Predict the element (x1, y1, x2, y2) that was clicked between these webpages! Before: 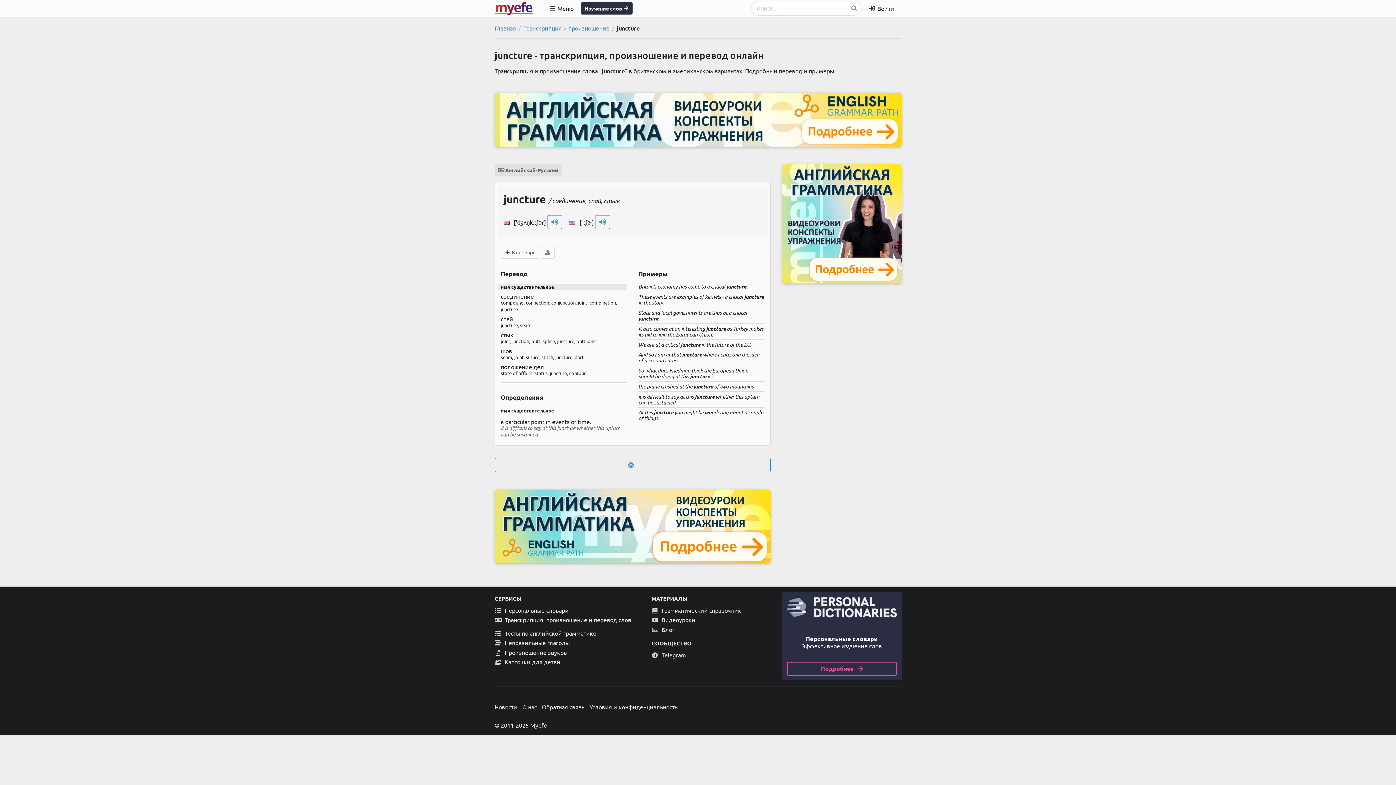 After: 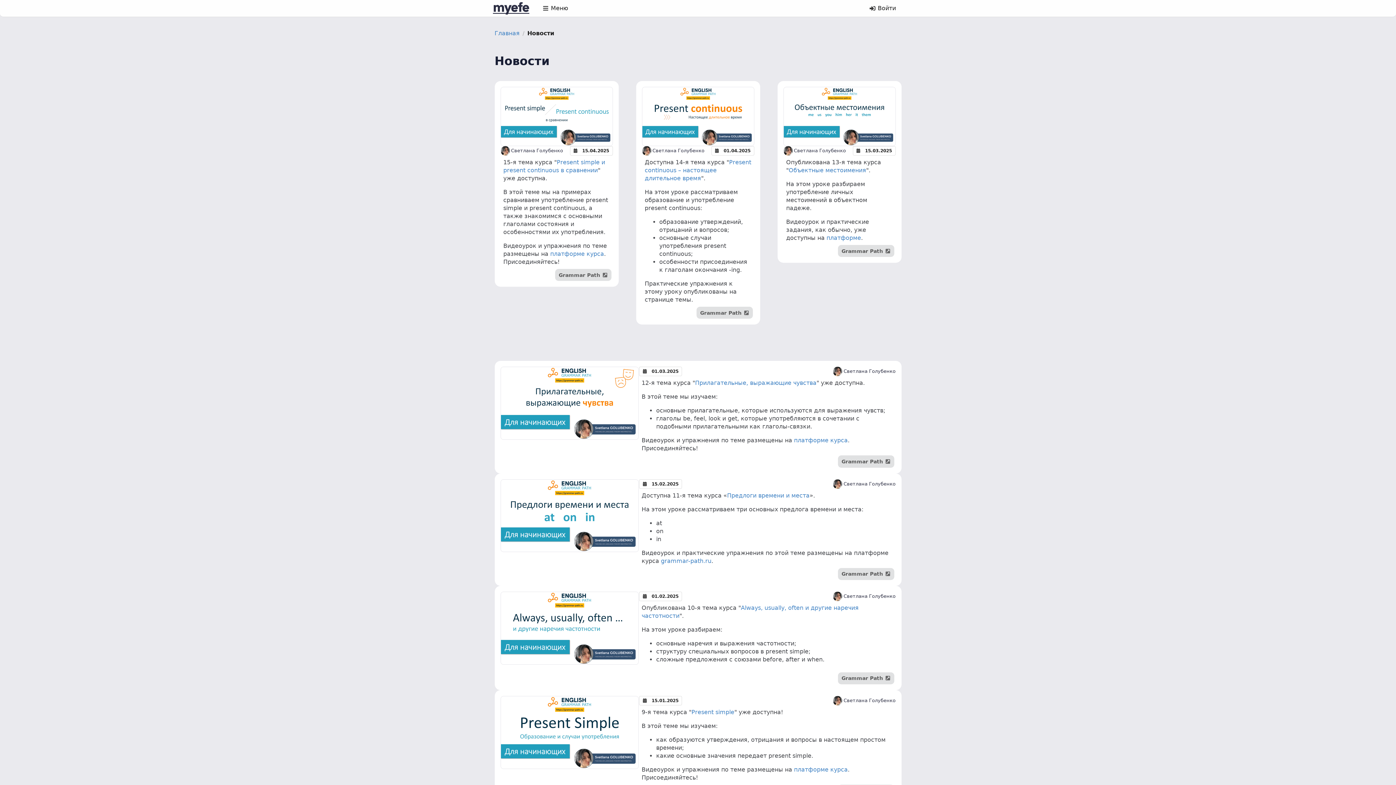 Action: bbox: (492, 702, 519, 711) label: Новости